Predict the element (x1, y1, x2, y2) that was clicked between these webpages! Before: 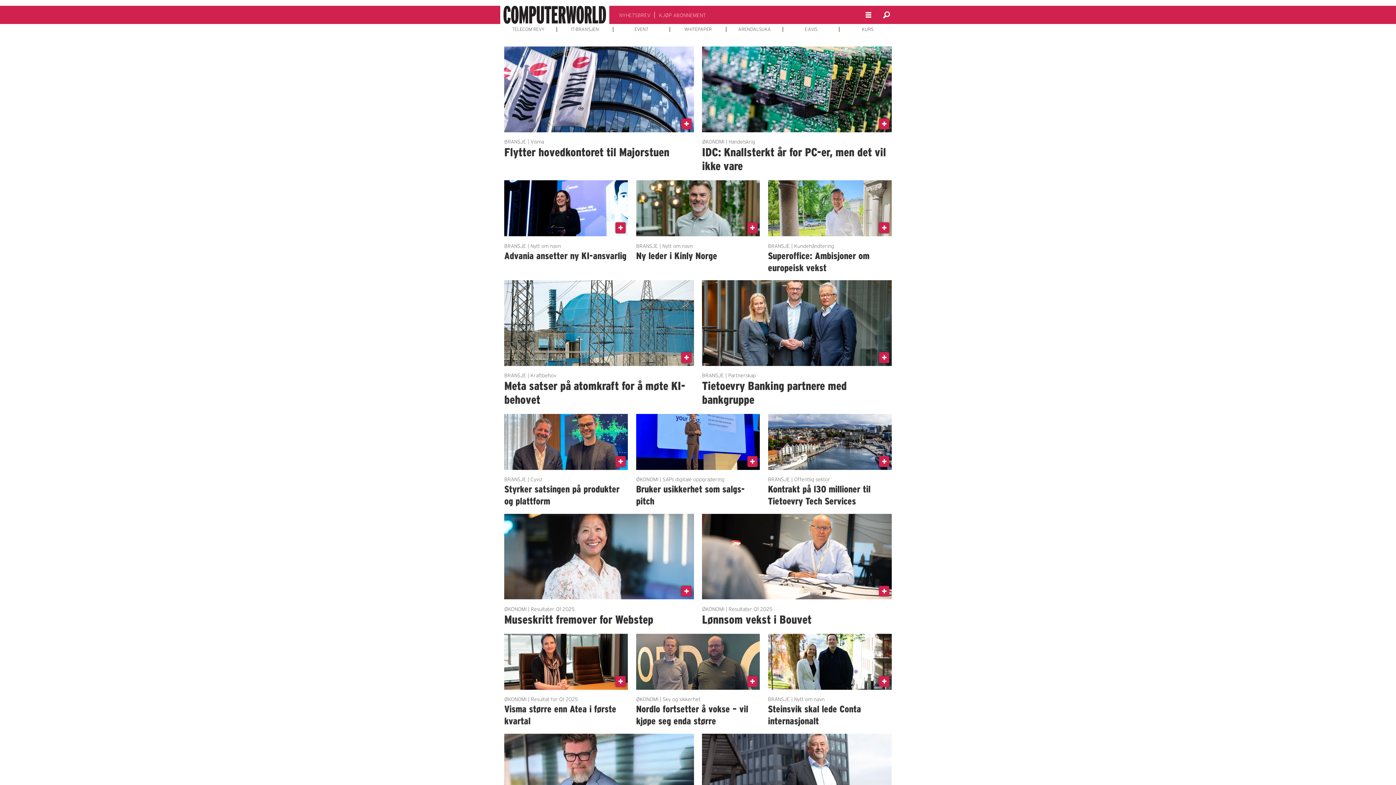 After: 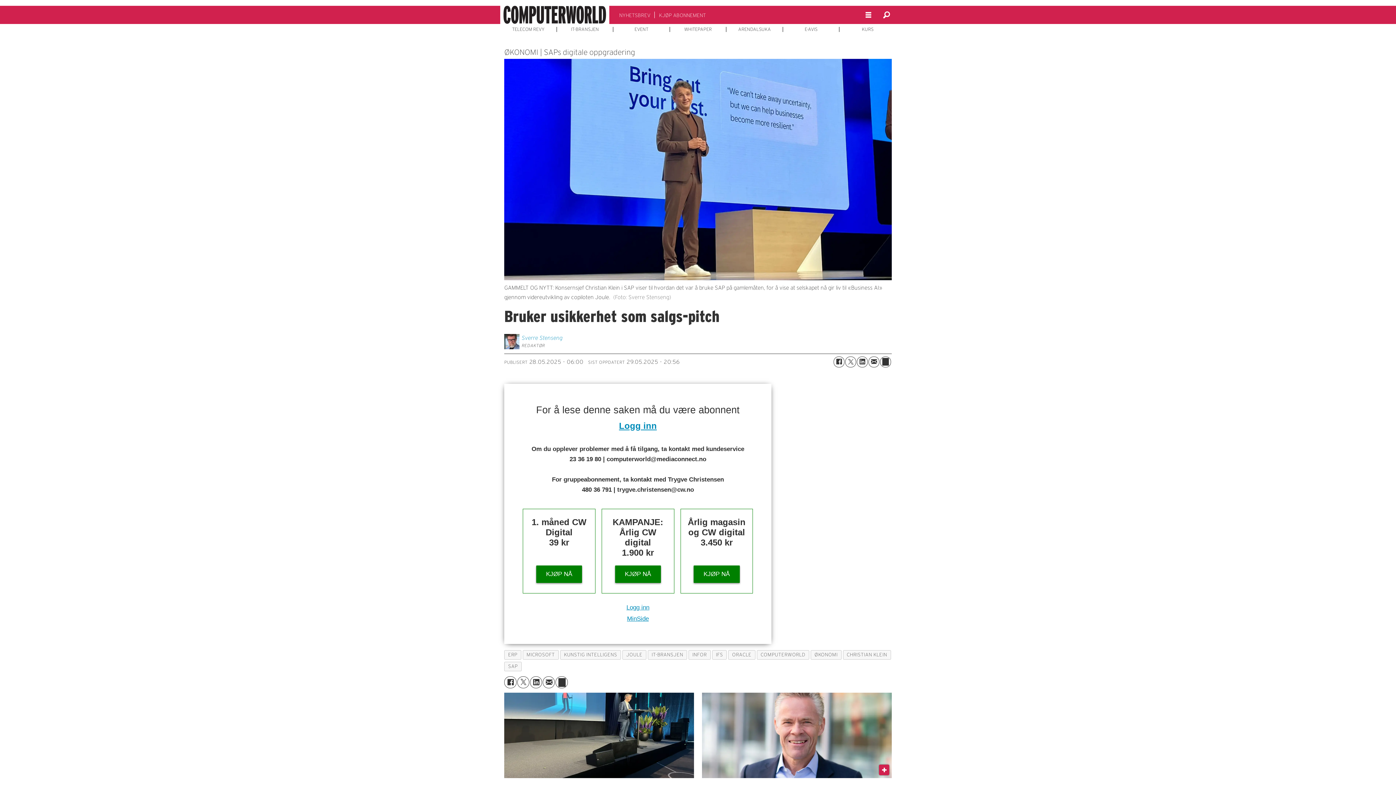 Action: bbox: (636, 414, 760, 509) label: ØKONOMI | SAPs digitale oppgradering
Bruker usikkerhet som salgs-pitch